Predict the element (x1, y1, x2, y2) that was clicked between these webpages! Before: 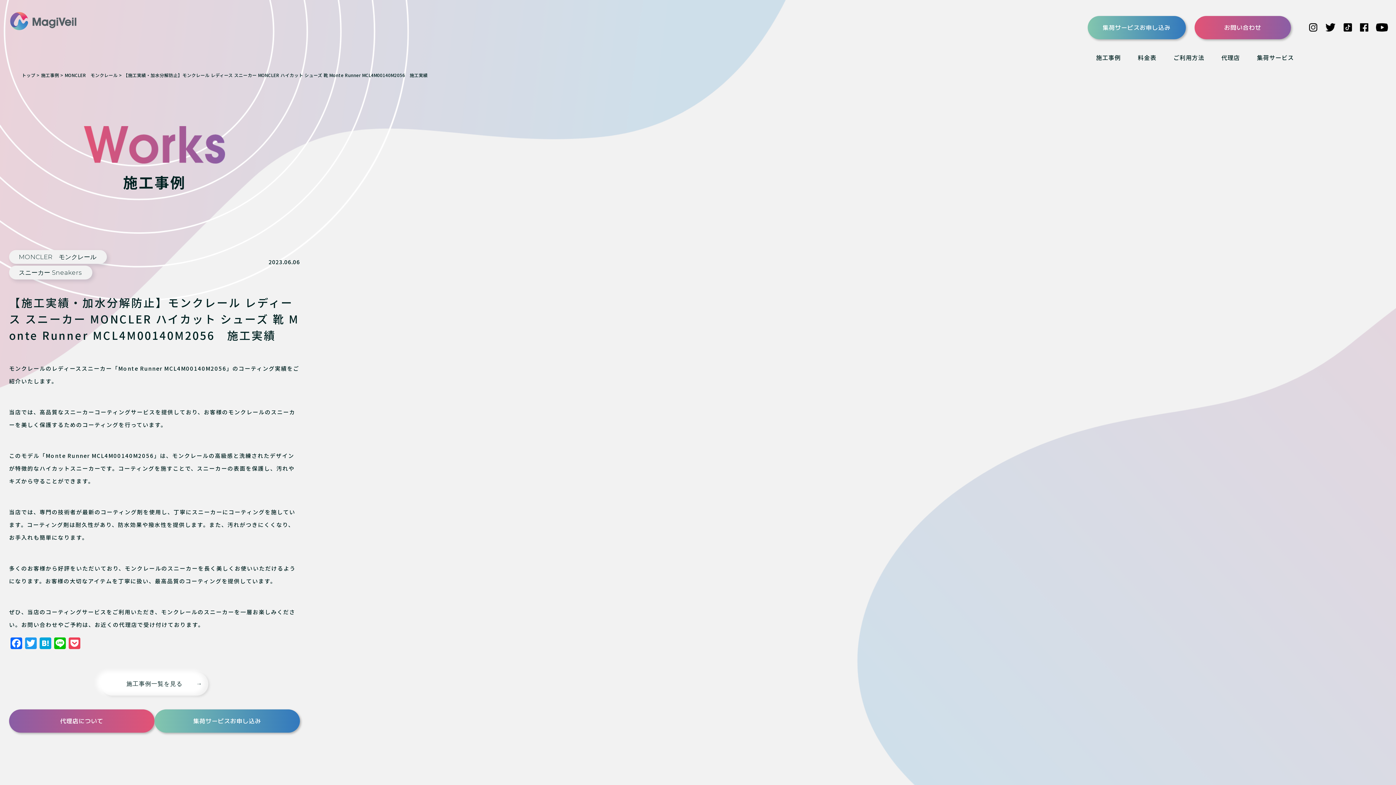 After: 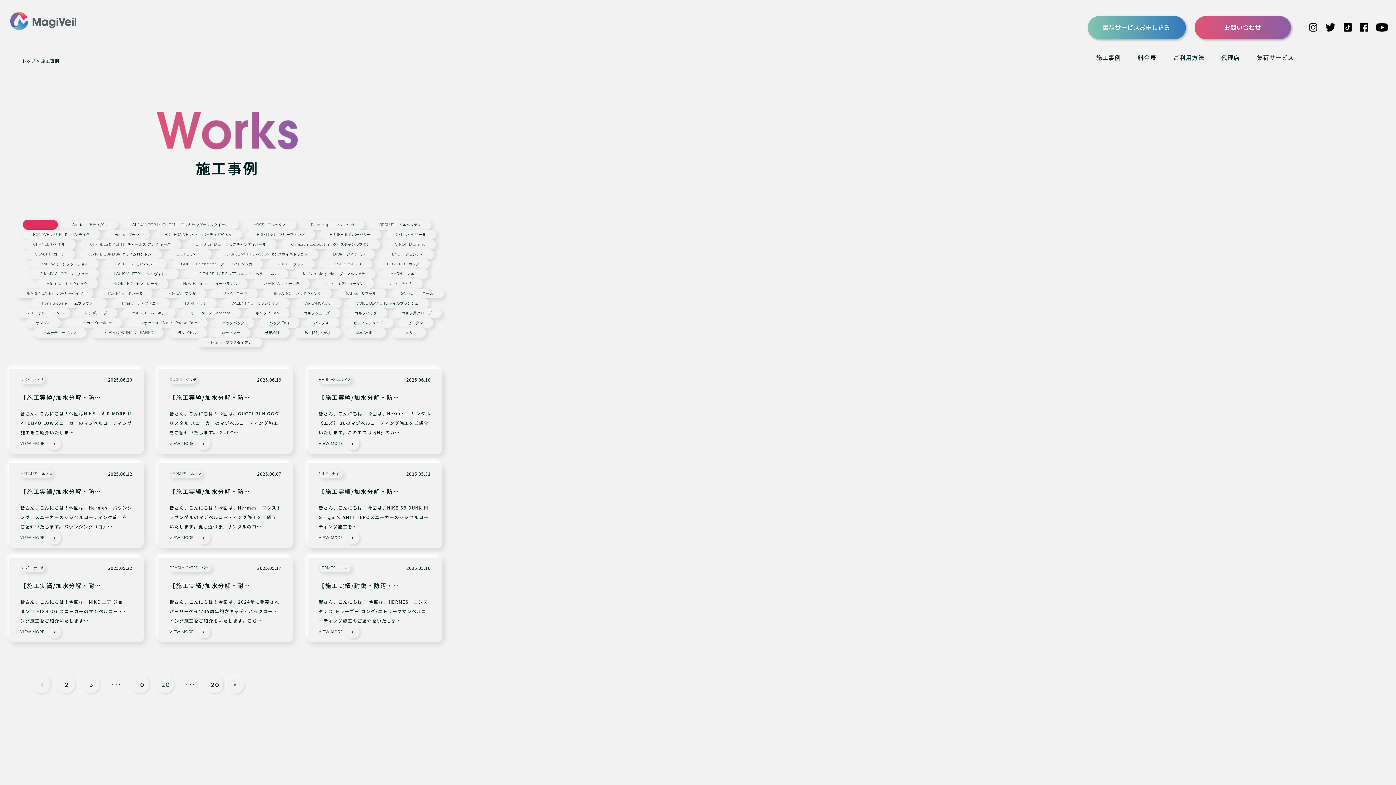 Action: bbox: (1087, 49, 1129, 65) label: 施工事例